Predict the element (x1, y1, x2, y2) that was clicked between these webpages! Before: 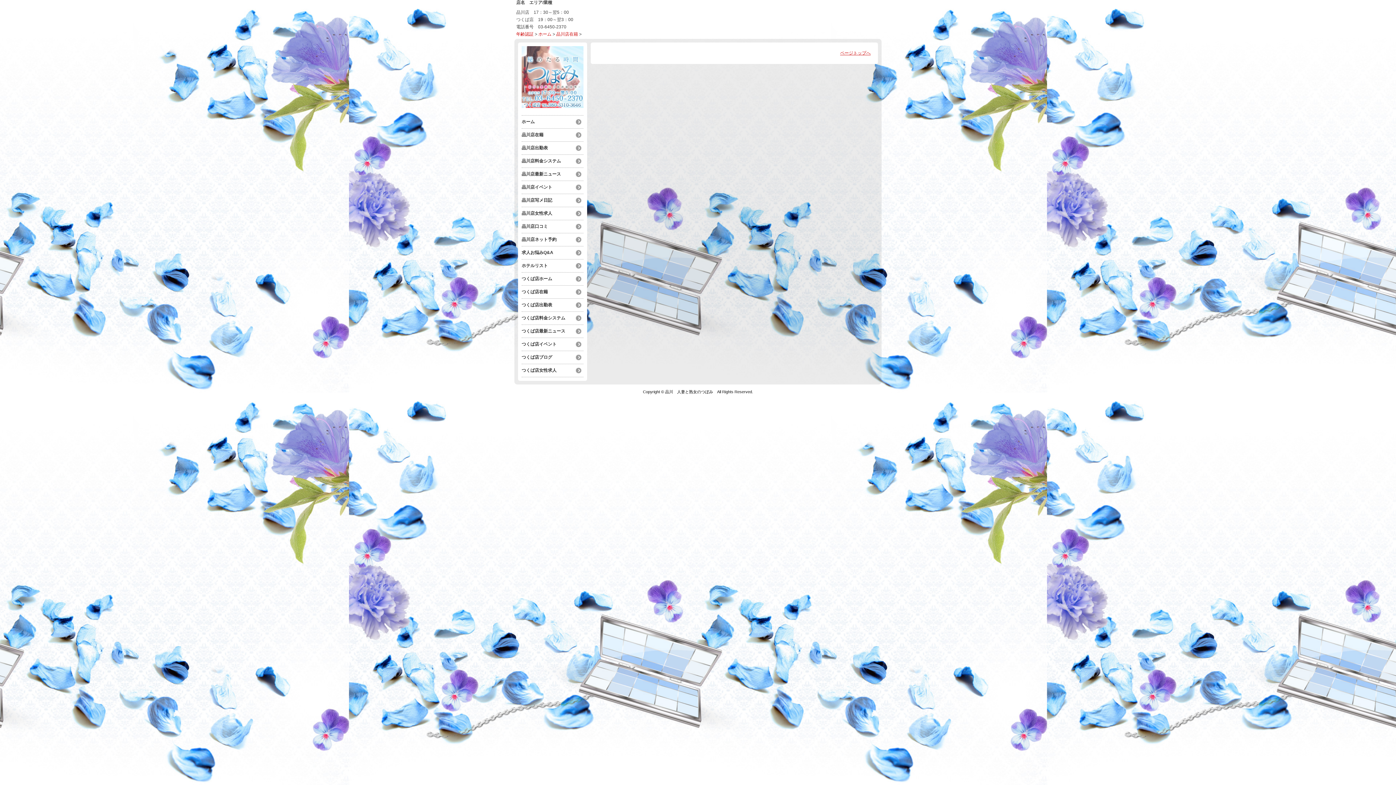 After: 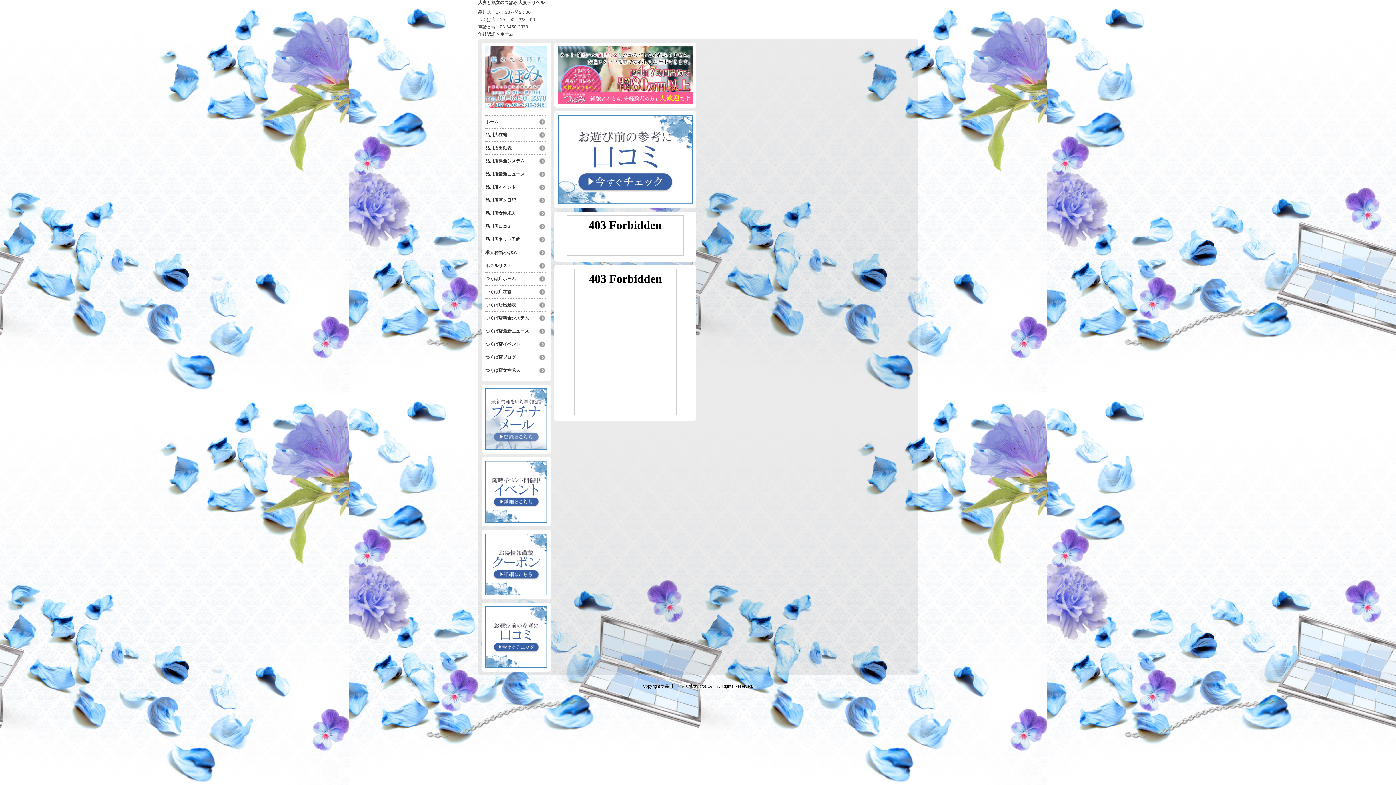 Action: label: ホーム bbox: (521, 117, 583, 126)